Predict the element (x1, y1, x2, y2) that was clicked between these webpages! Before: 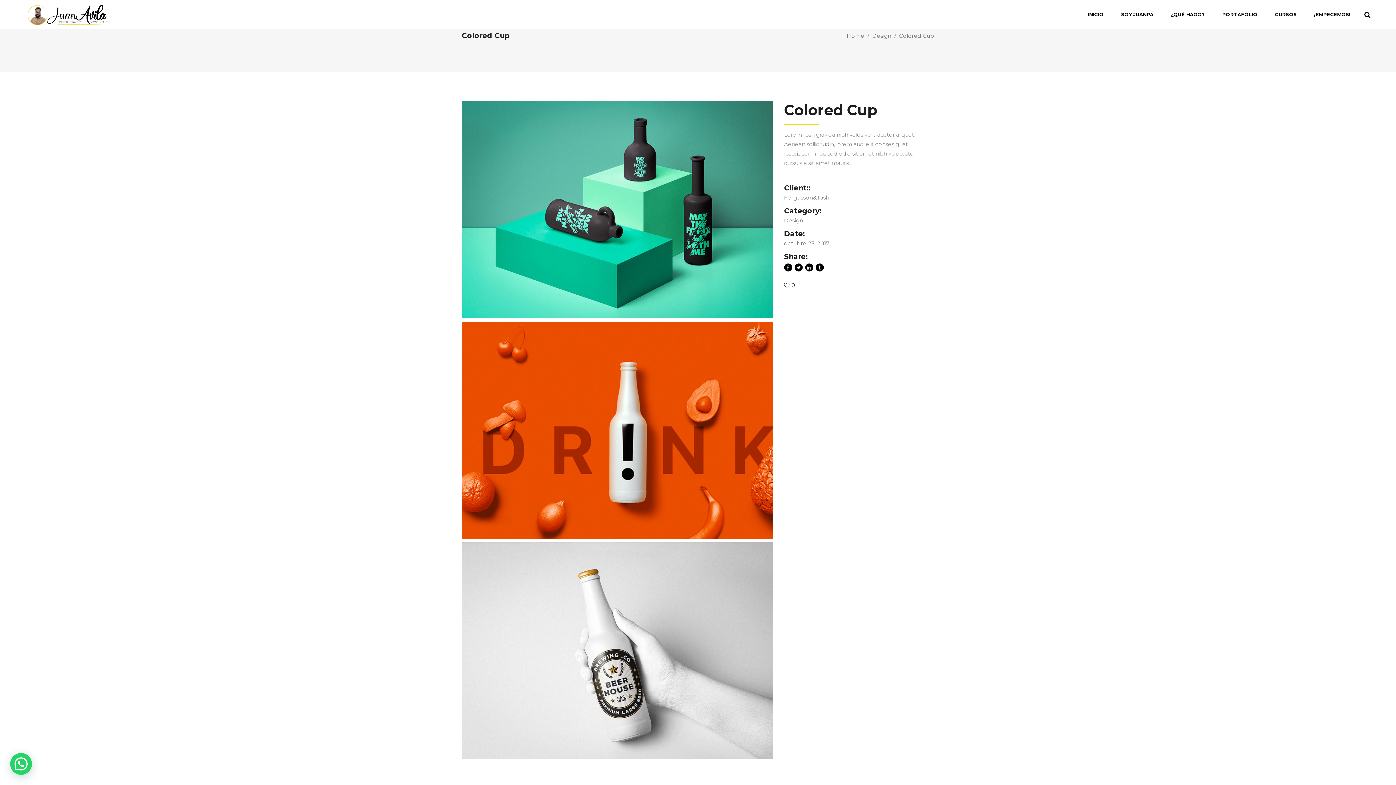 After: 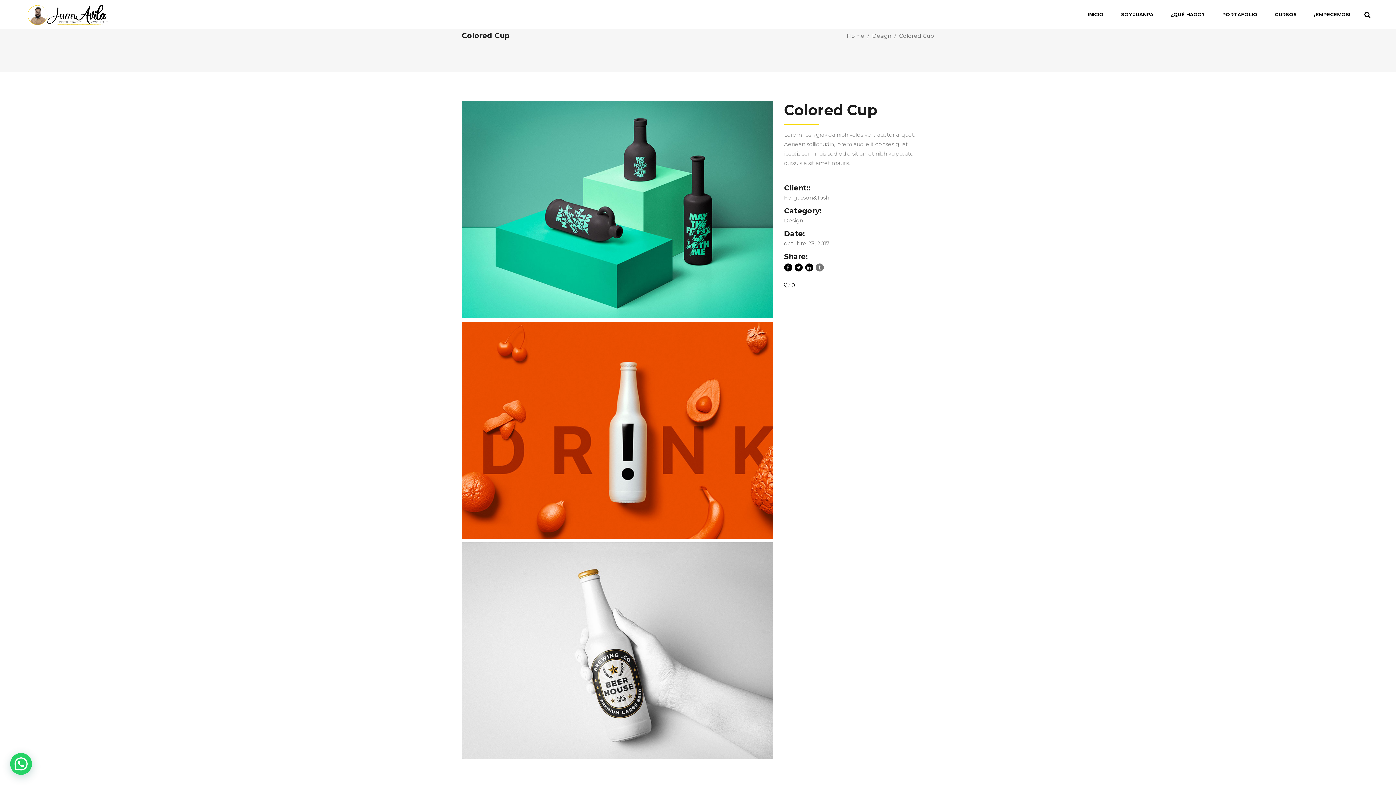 Action: bbox: (817, 265, 821, 270)